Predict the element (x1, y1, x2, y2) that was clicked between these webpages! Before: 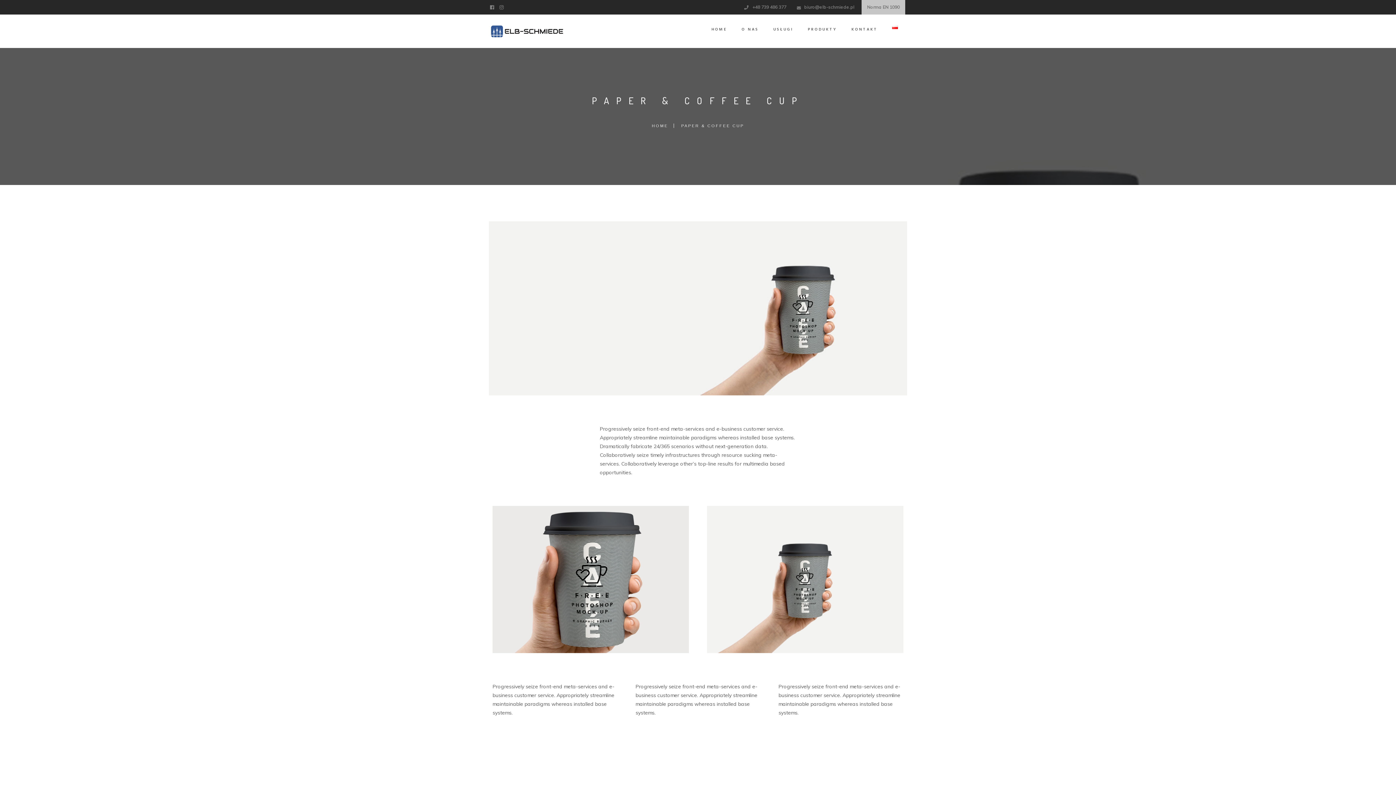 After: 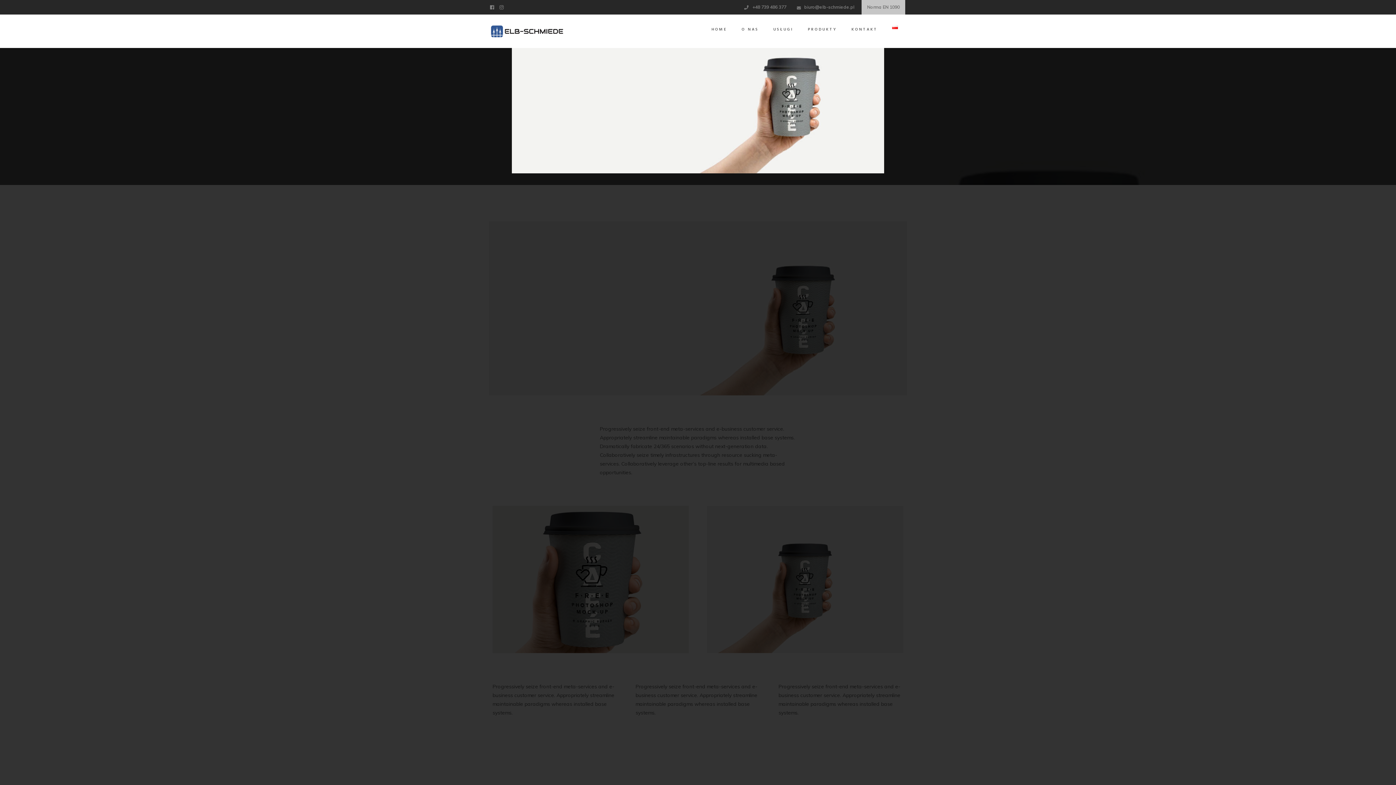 Action: bbox: (489, 222, 907, 229)